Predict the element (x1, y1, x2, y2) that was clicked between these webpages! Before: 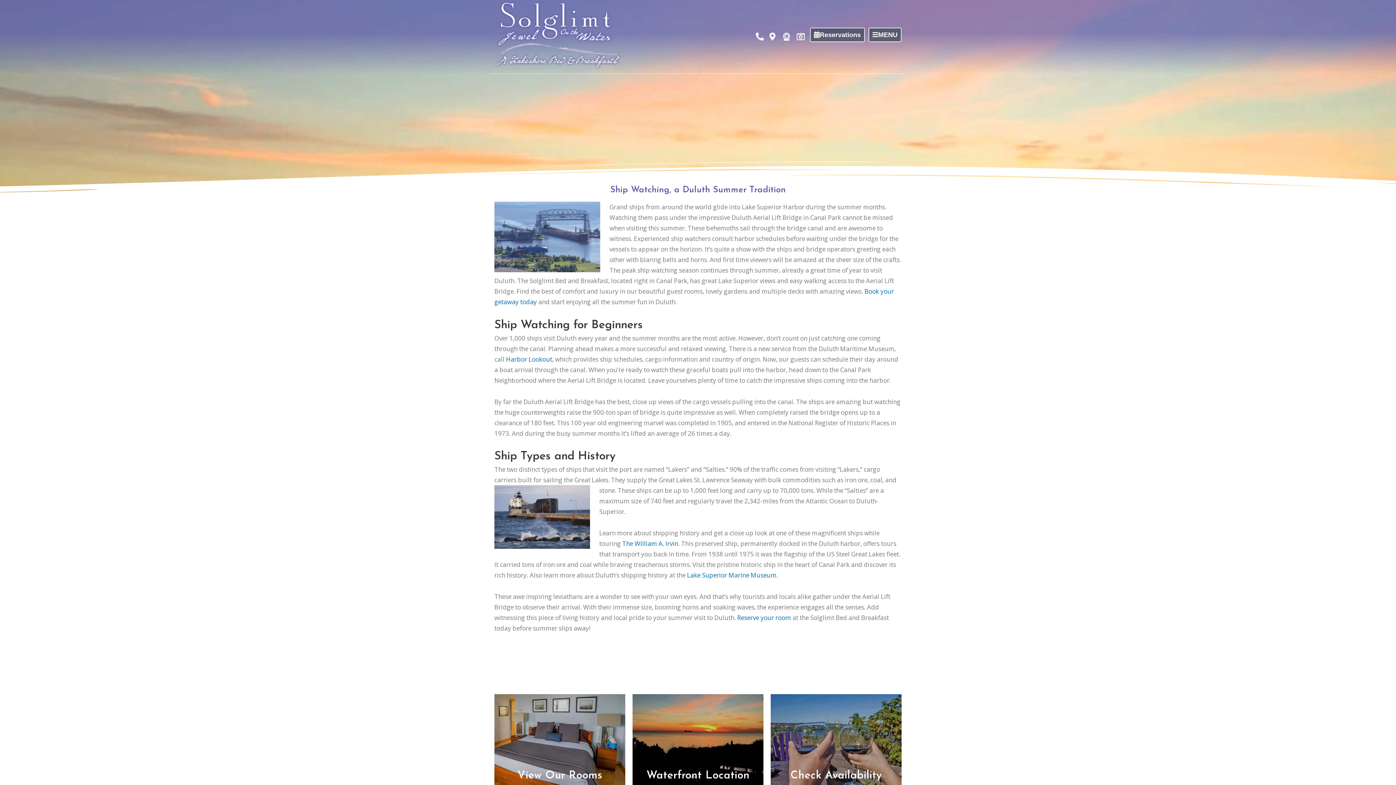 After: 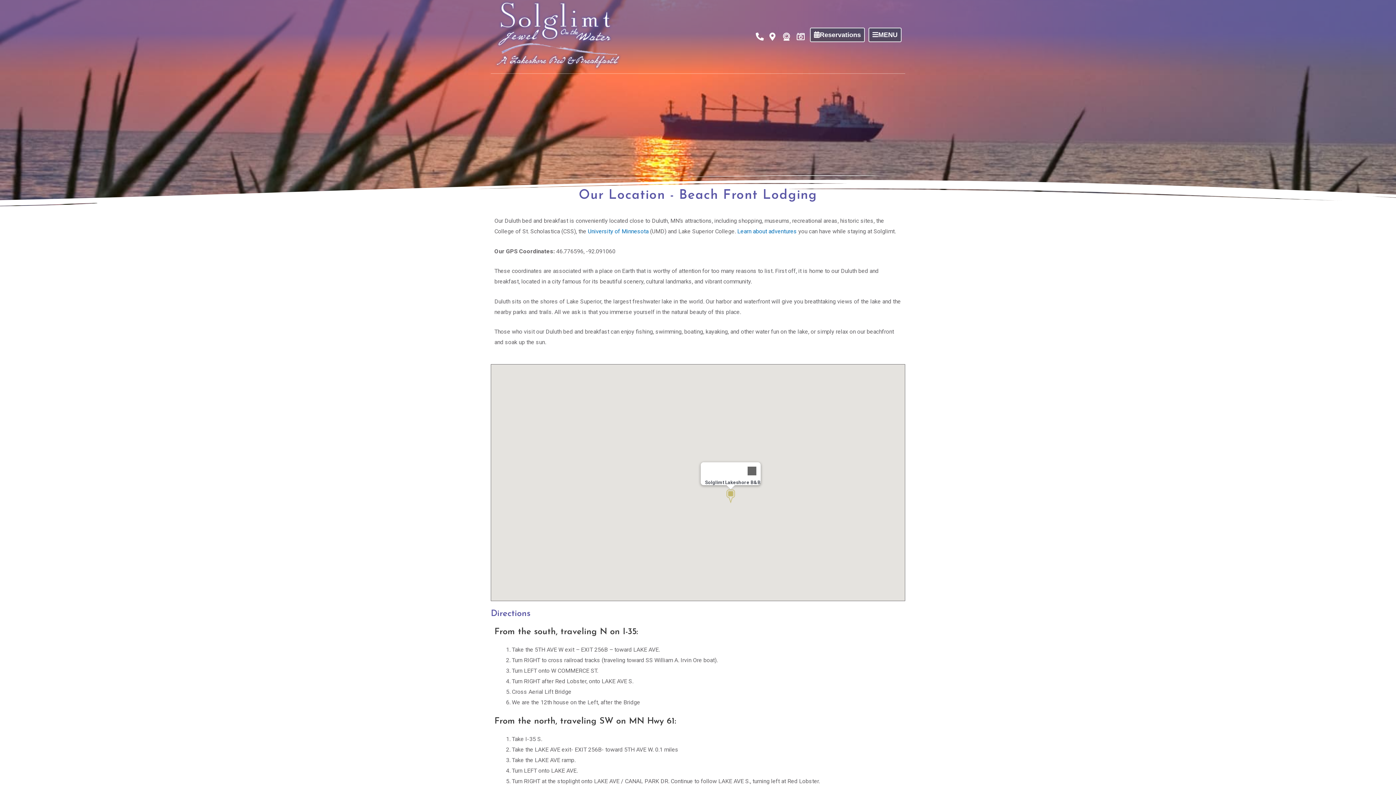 Action: bbox: (769, 33, 781, 41)